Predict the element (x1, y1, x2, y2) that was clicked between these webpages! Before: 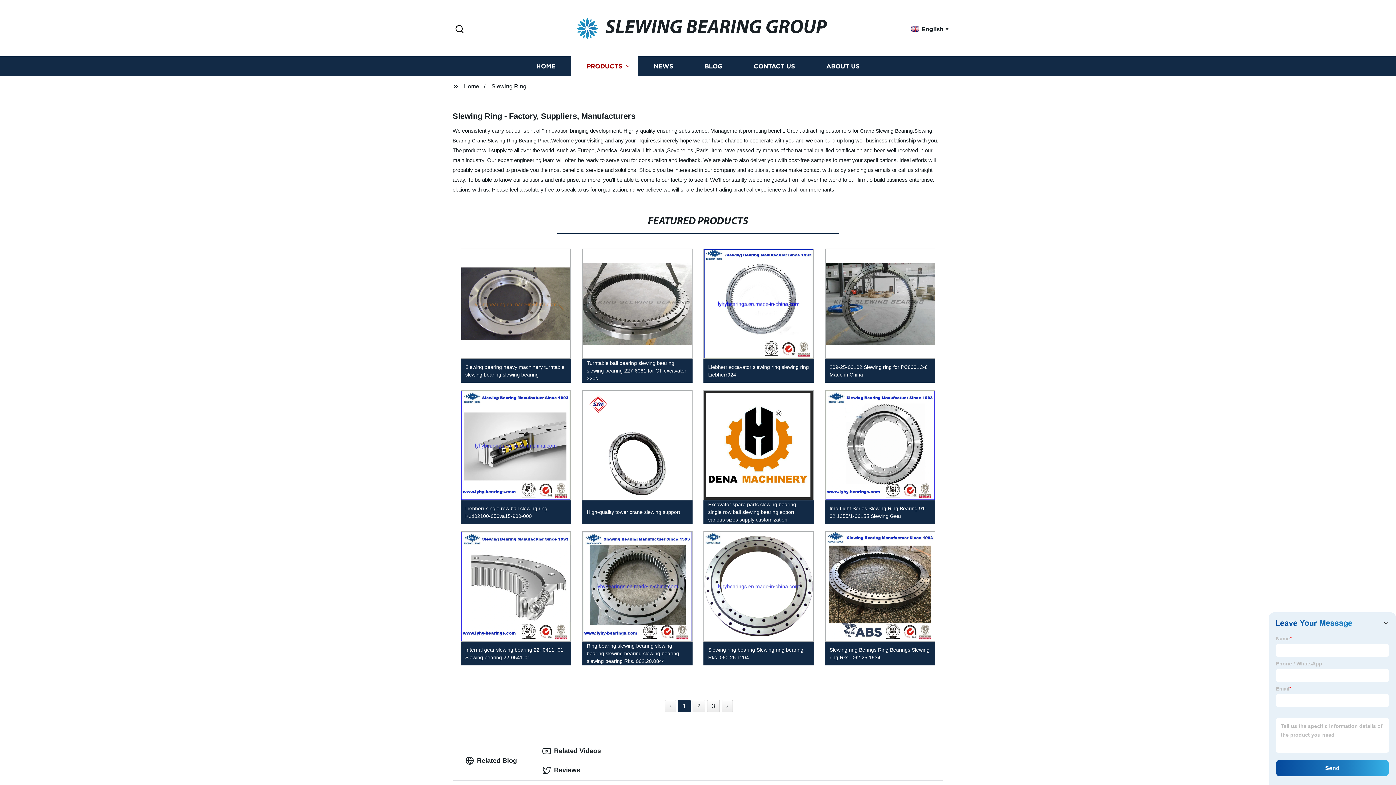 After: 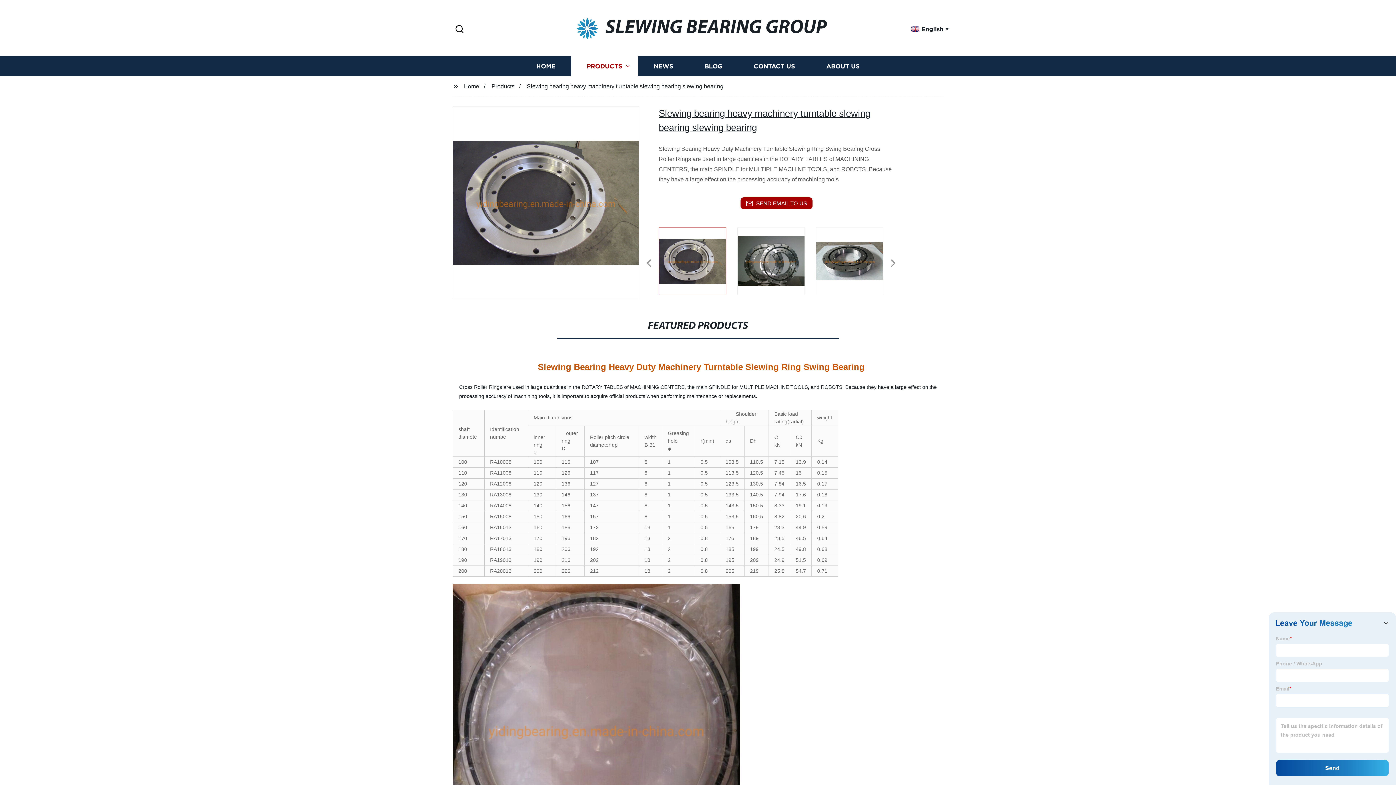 Action: bbox: (455, 245, 576, 386) label: Slewing bearing heavy machinery turntable slewing bearing slewing bearing